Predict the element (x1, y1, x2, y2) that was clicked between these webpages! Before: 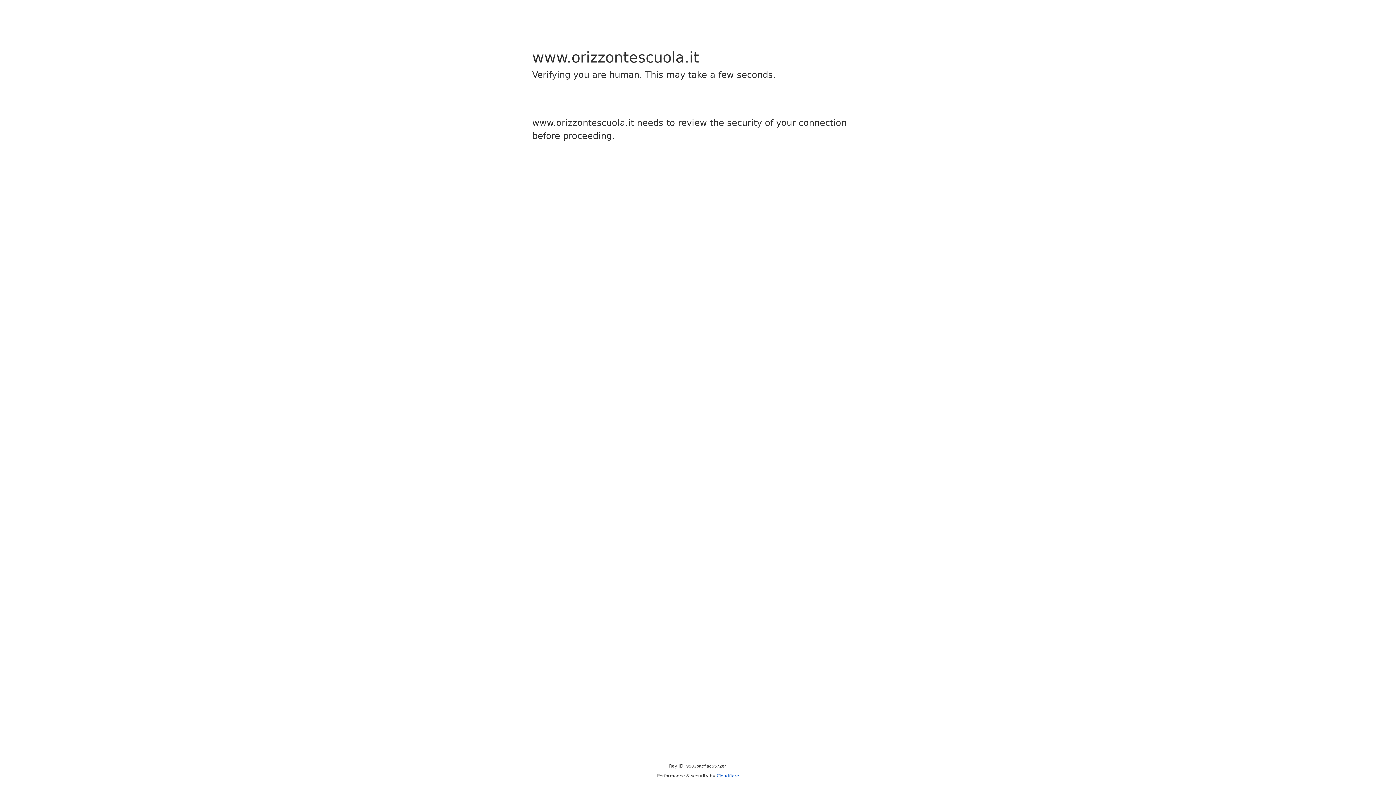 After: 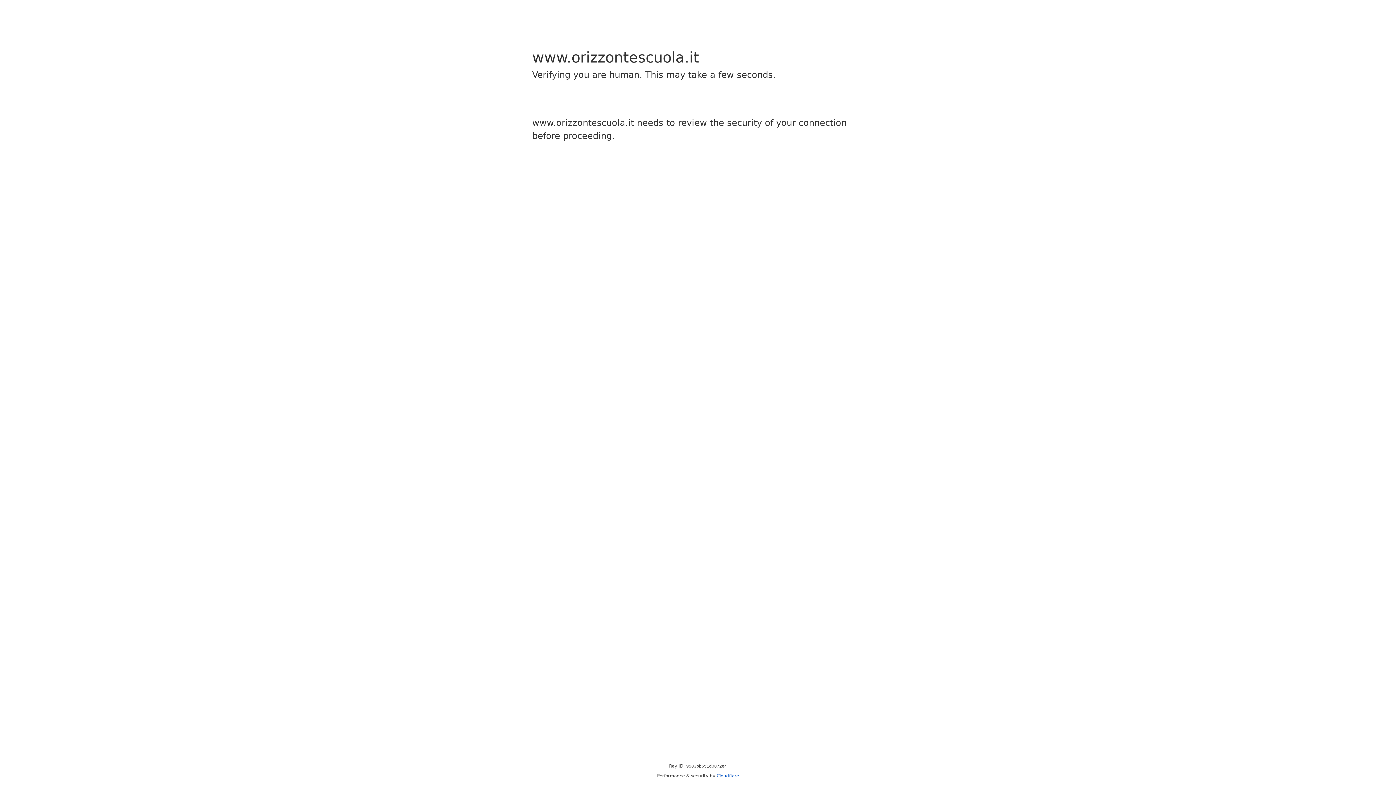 Action: label: Cloudflare bbox: (716, 773, 739, 778)